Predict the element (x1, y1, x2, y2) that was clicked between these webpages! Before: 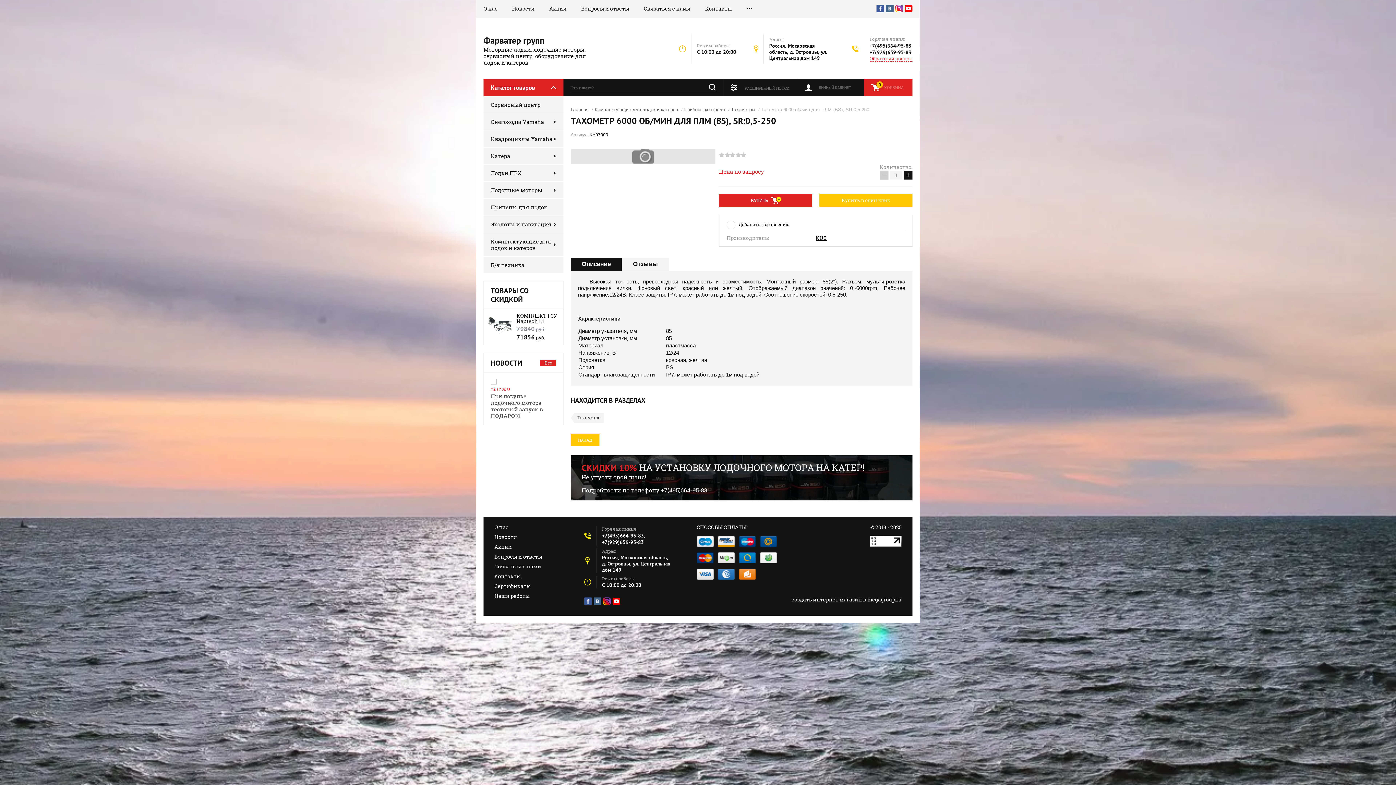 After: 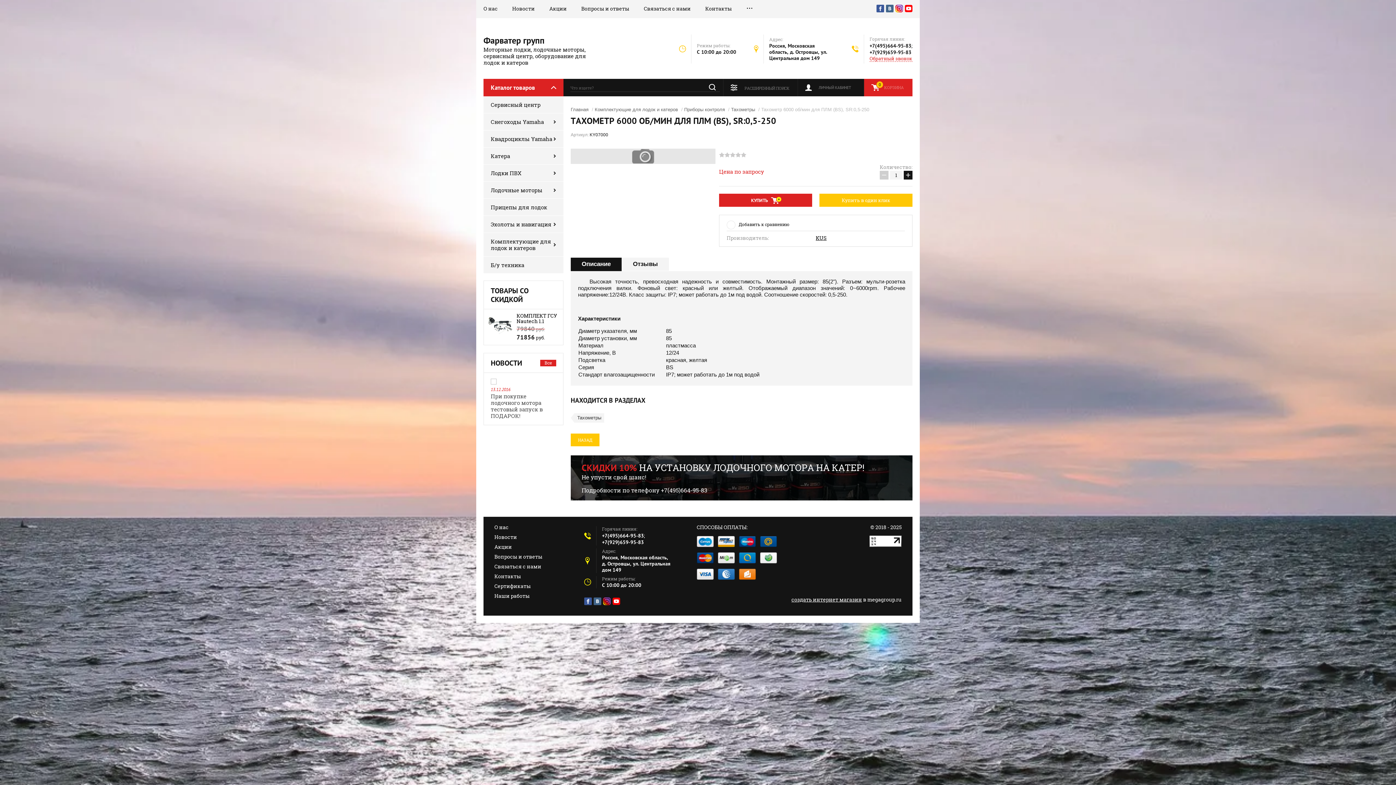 Action: bbox: (602, 532, 644, 539) label: +7(495)664-95-83